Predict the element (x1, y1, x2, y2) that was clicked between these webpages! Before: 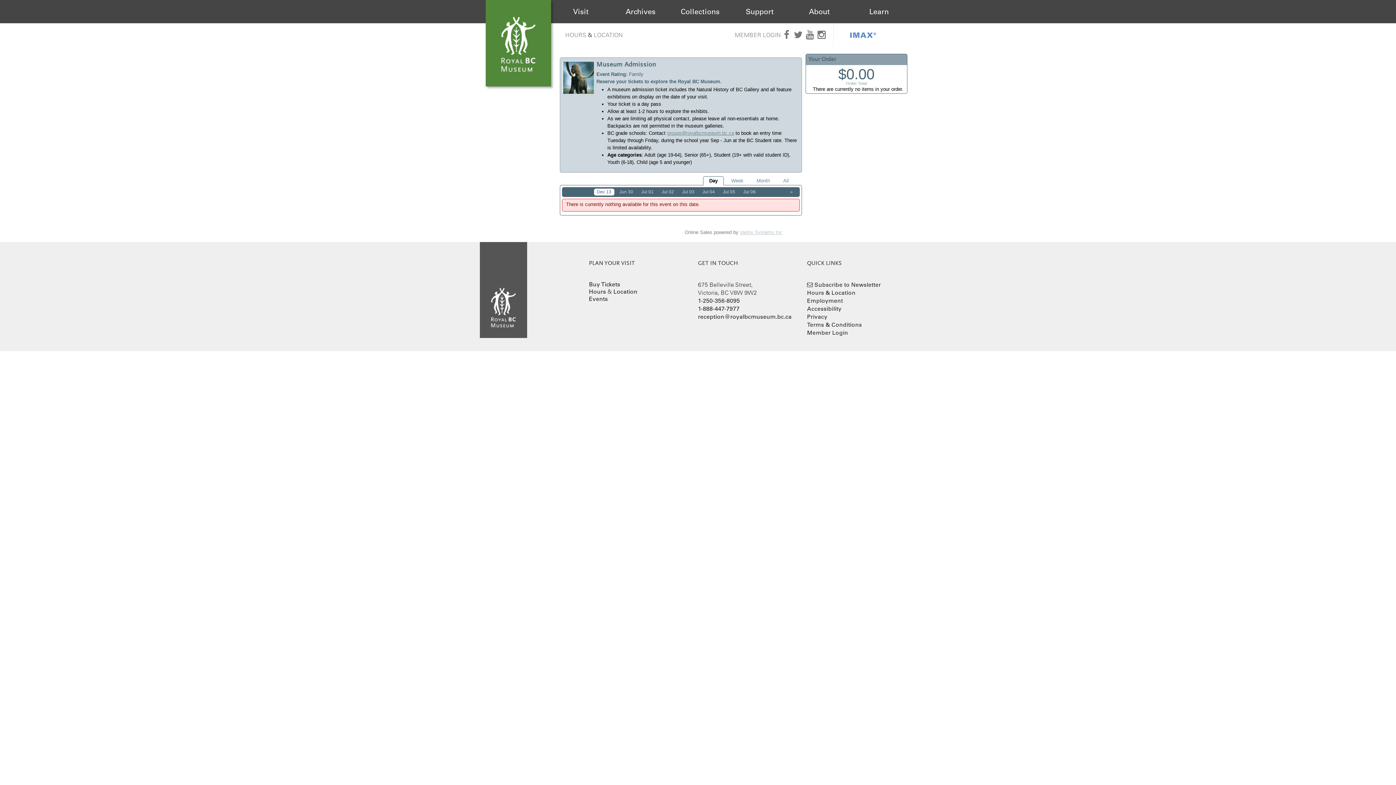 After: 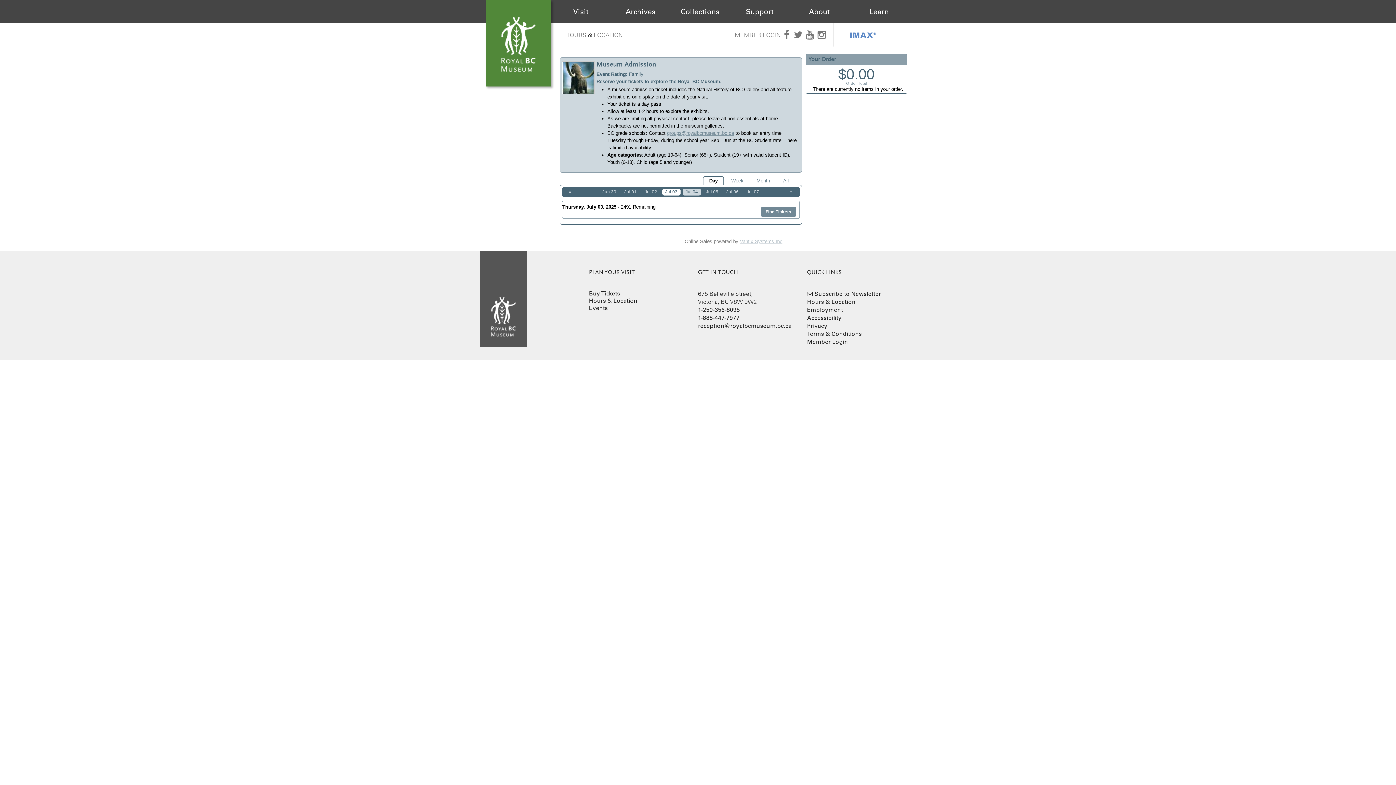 Action: label: Jul 03 bbox: (679, 188, 697, 195)